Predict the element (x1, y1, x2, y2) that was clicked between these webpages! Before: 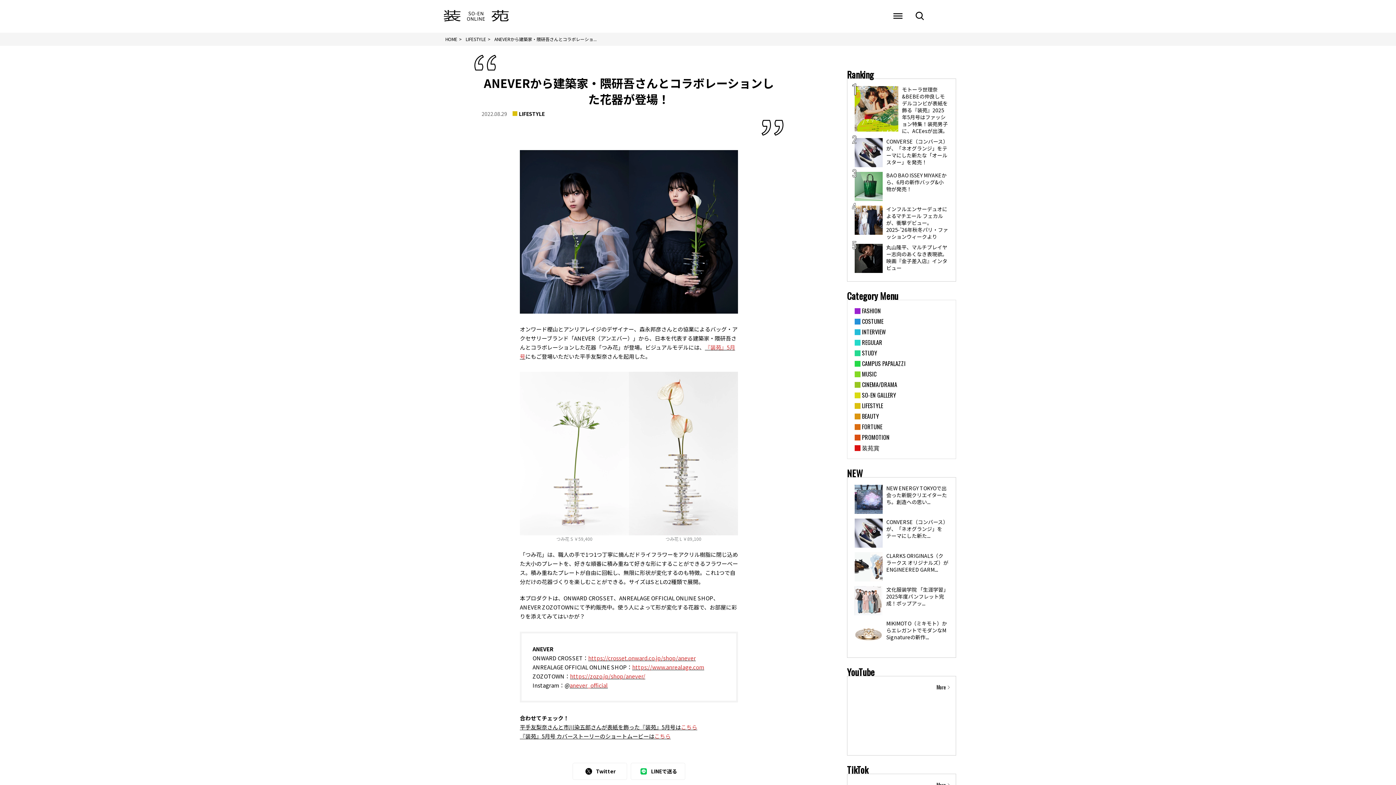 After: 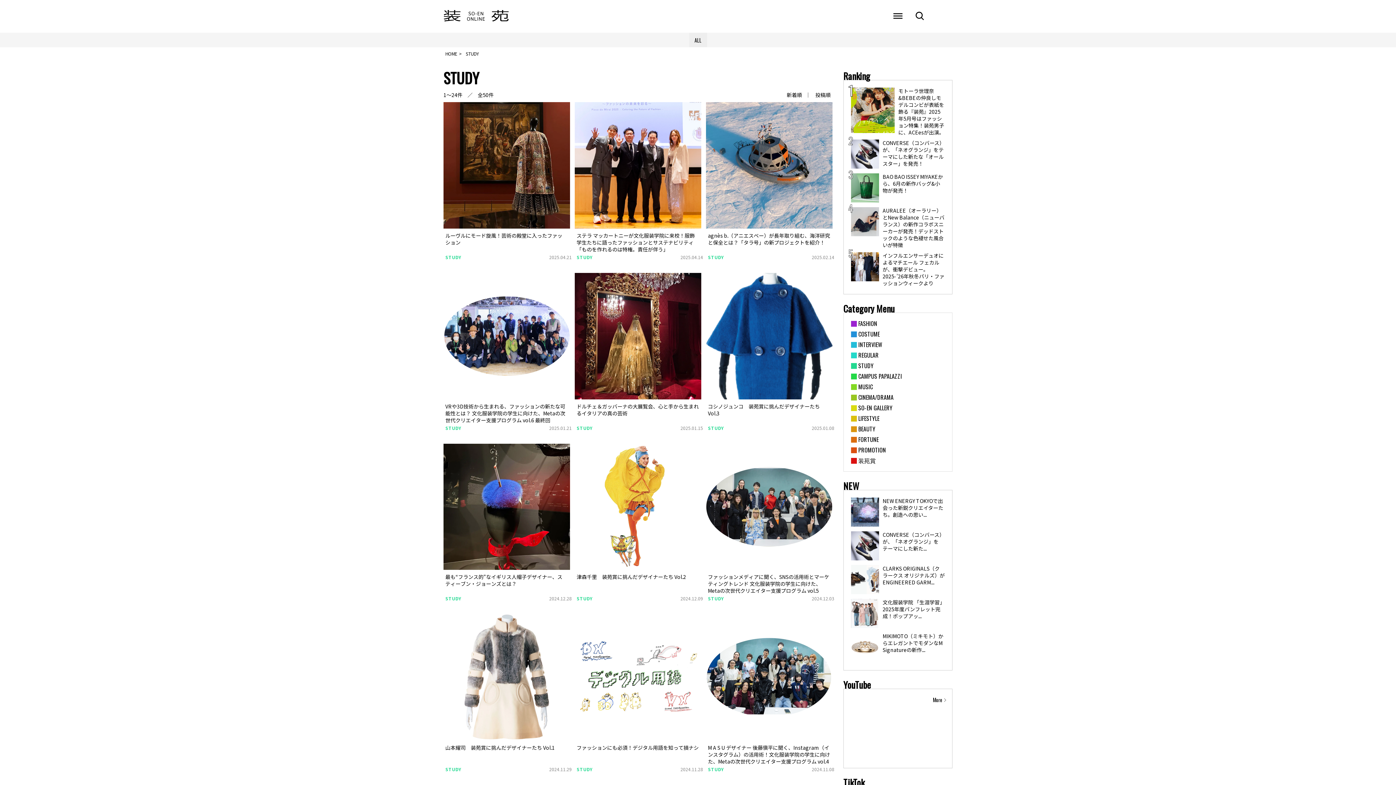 Action: label: STUDY bbox: (854, 349, 943, 356)